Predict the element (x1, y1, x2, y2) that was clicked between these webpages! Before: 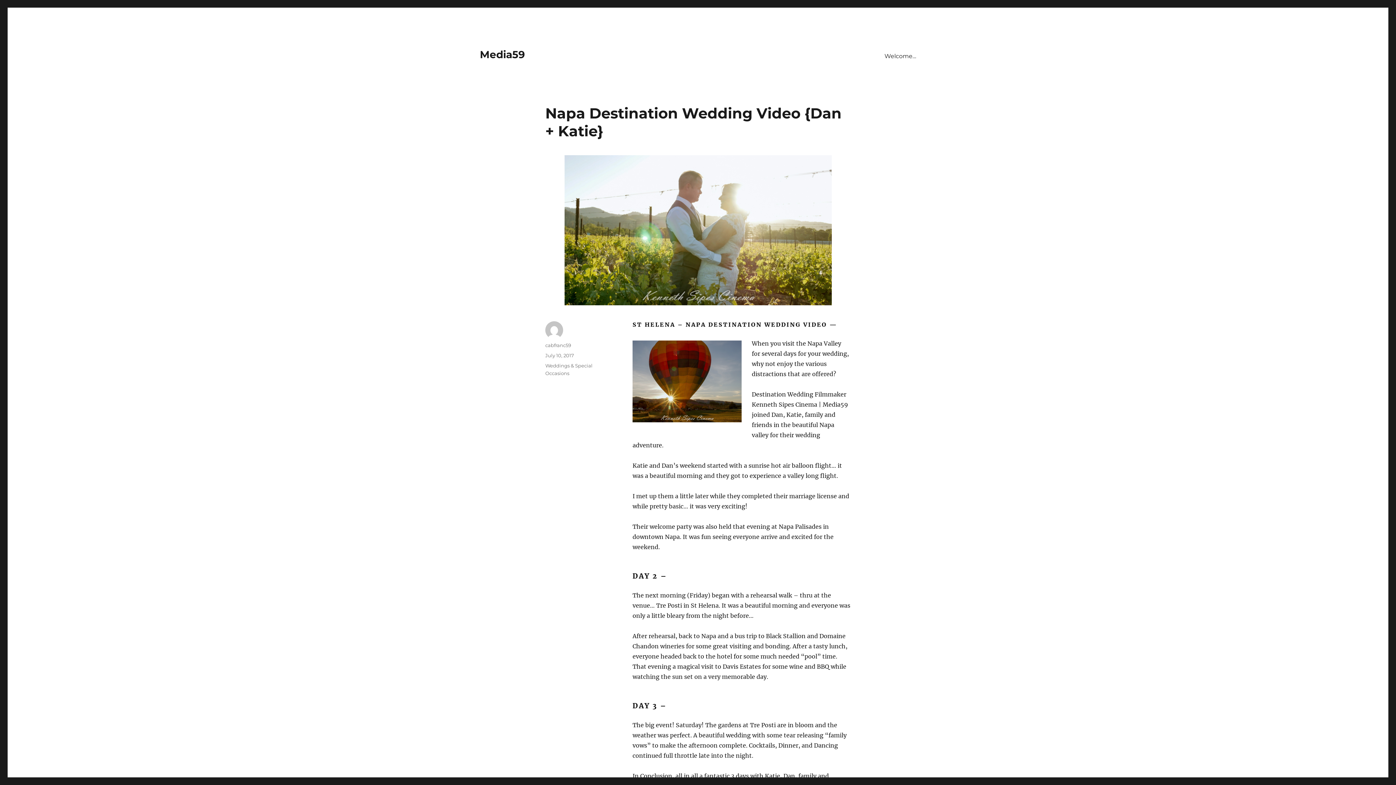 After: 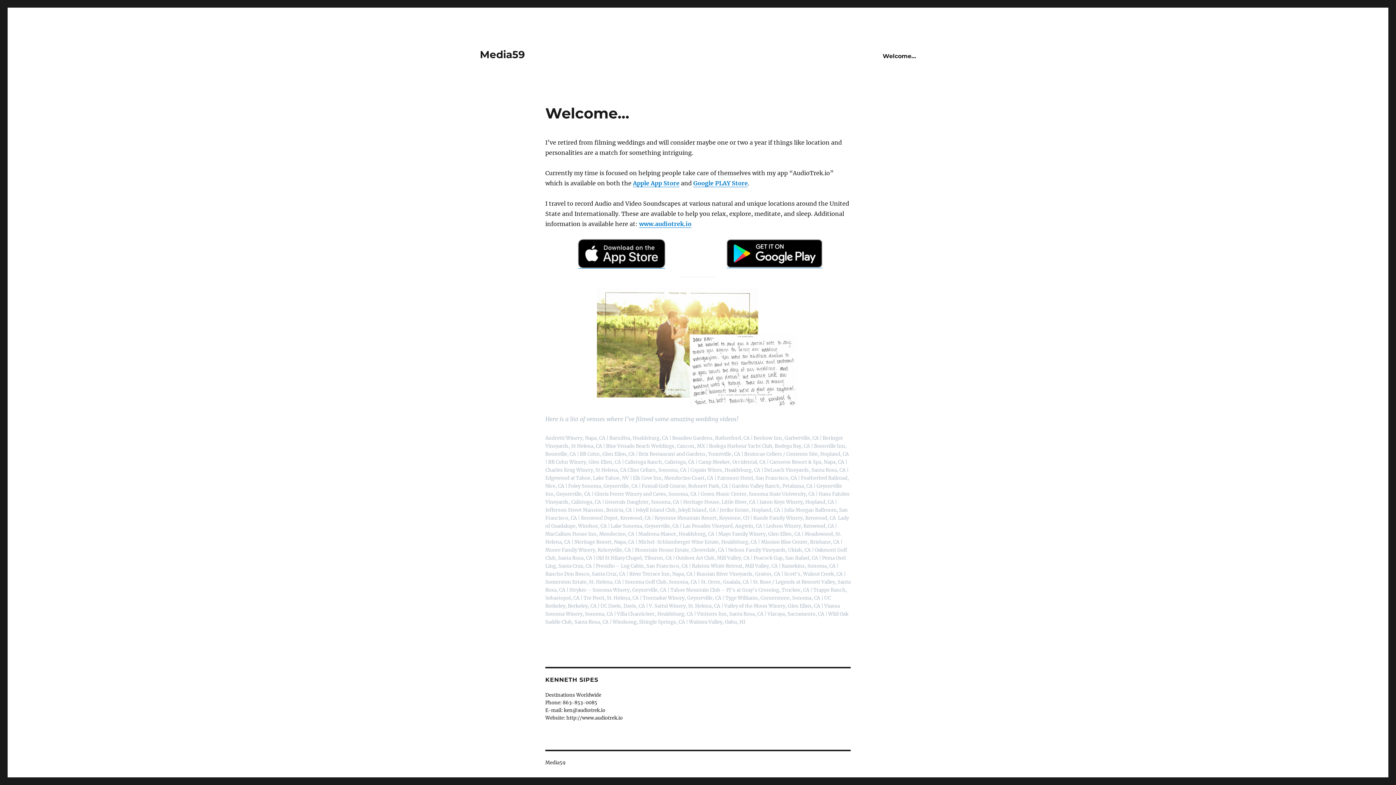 Action: bbox: (480, 48, 525, 60) label: Media59